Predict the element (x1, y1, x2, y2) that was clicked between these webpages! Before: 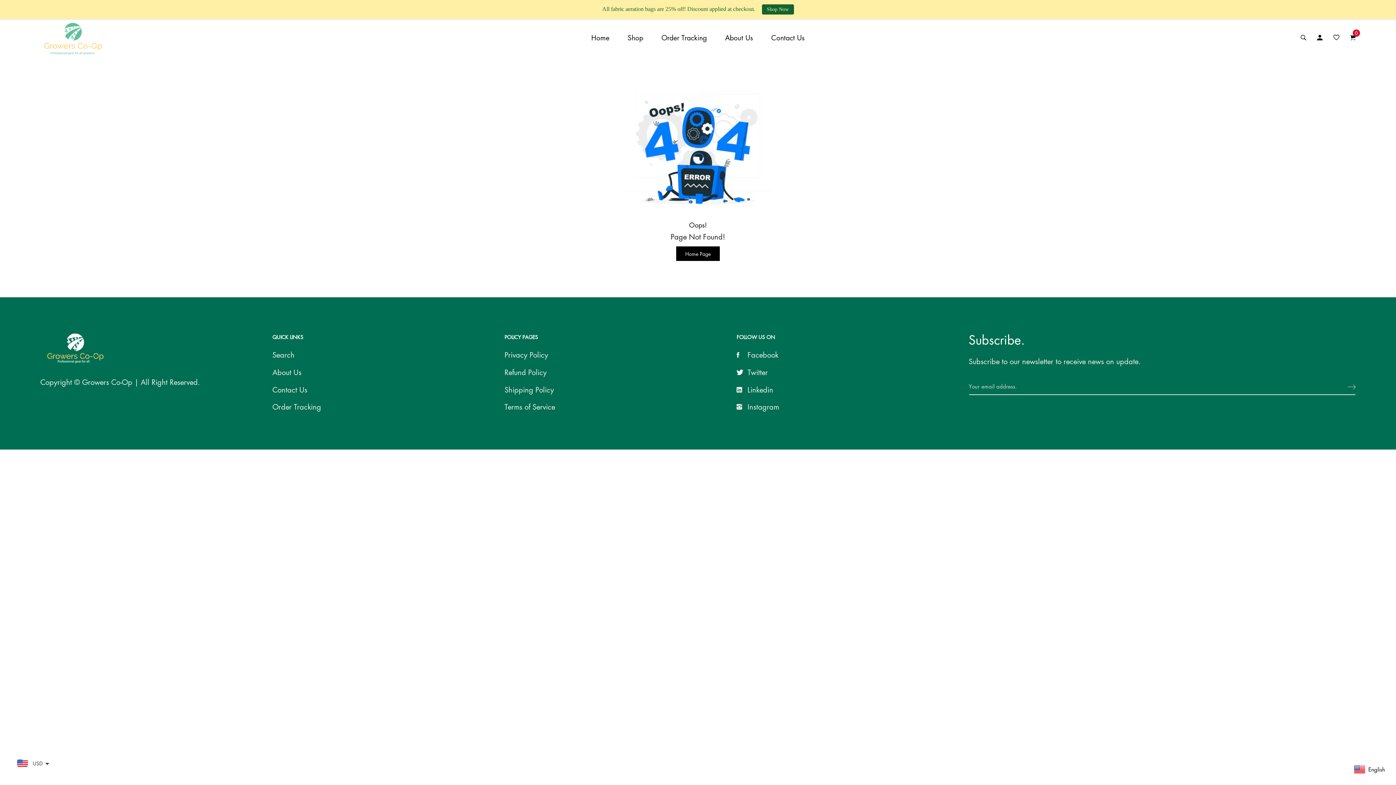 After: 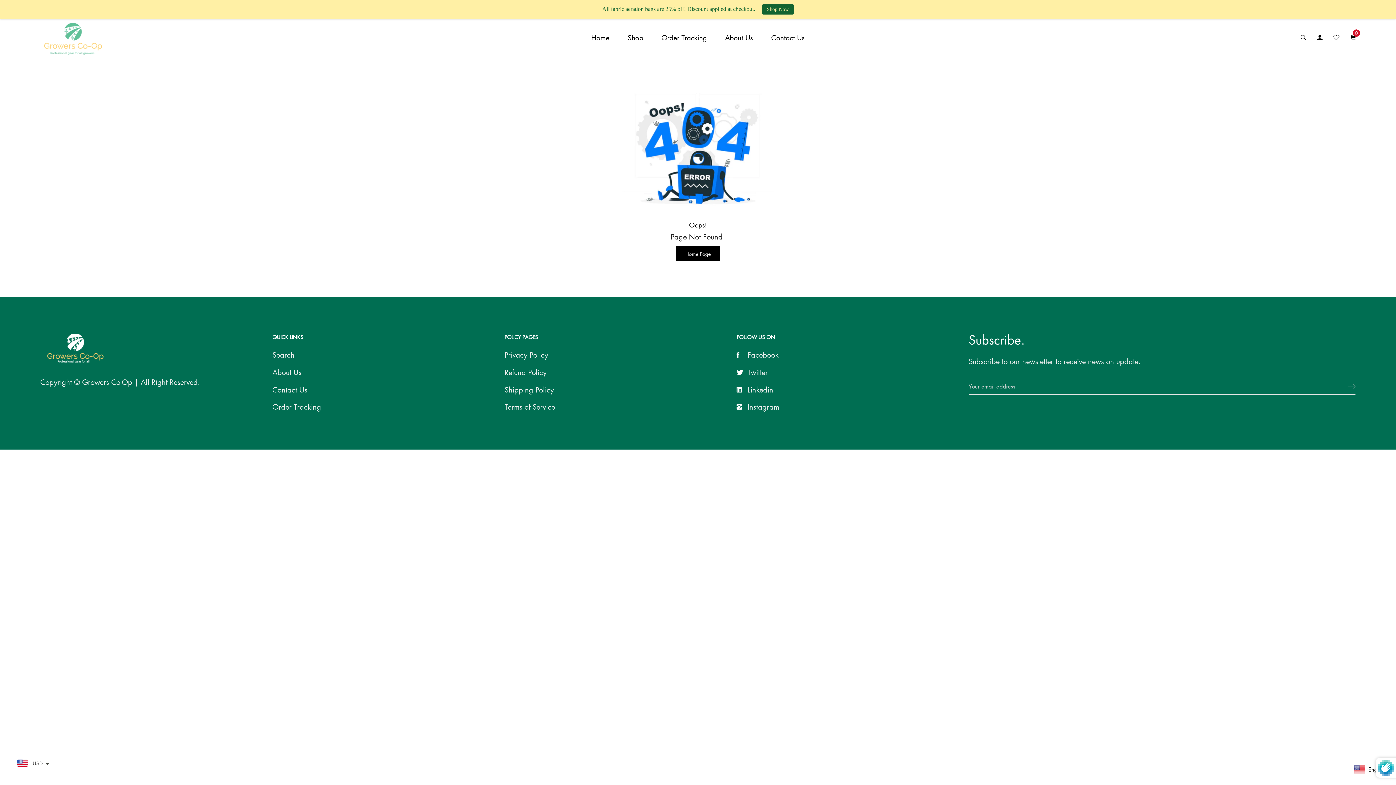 Action: bbox: (1348, 380, 1356, 393)